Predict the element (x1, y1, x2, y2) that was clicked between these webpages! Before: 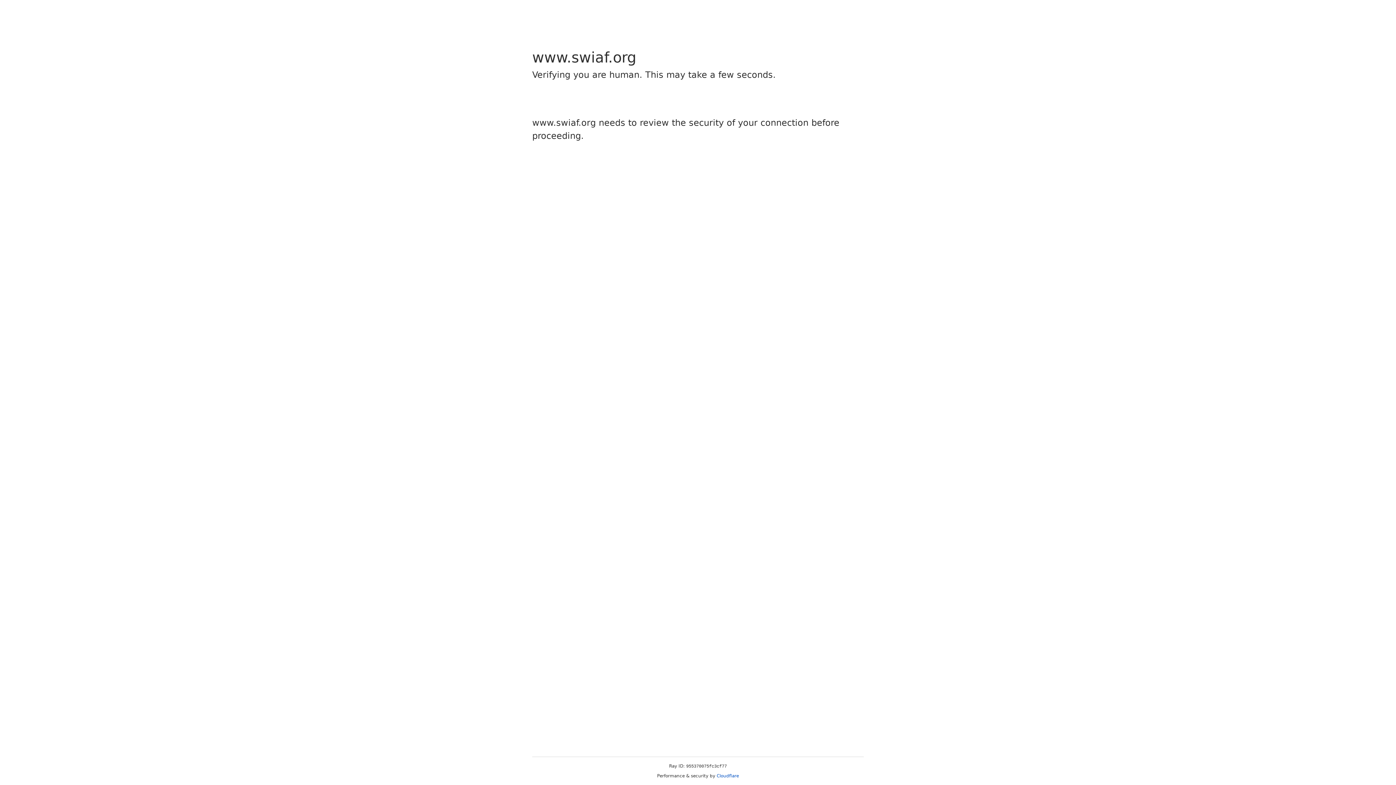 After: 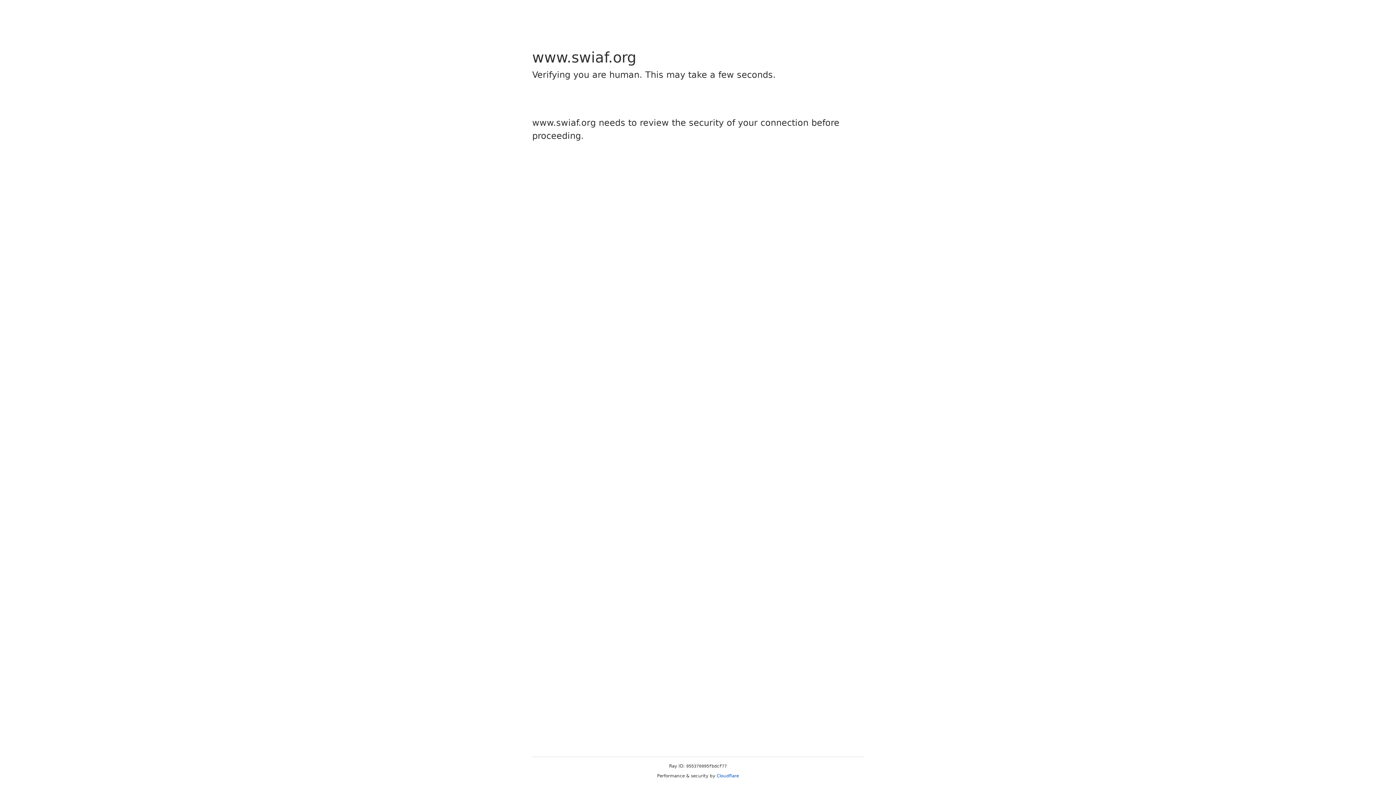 Action: bbox: (716, 773, 739, 778) label: Cloudflare